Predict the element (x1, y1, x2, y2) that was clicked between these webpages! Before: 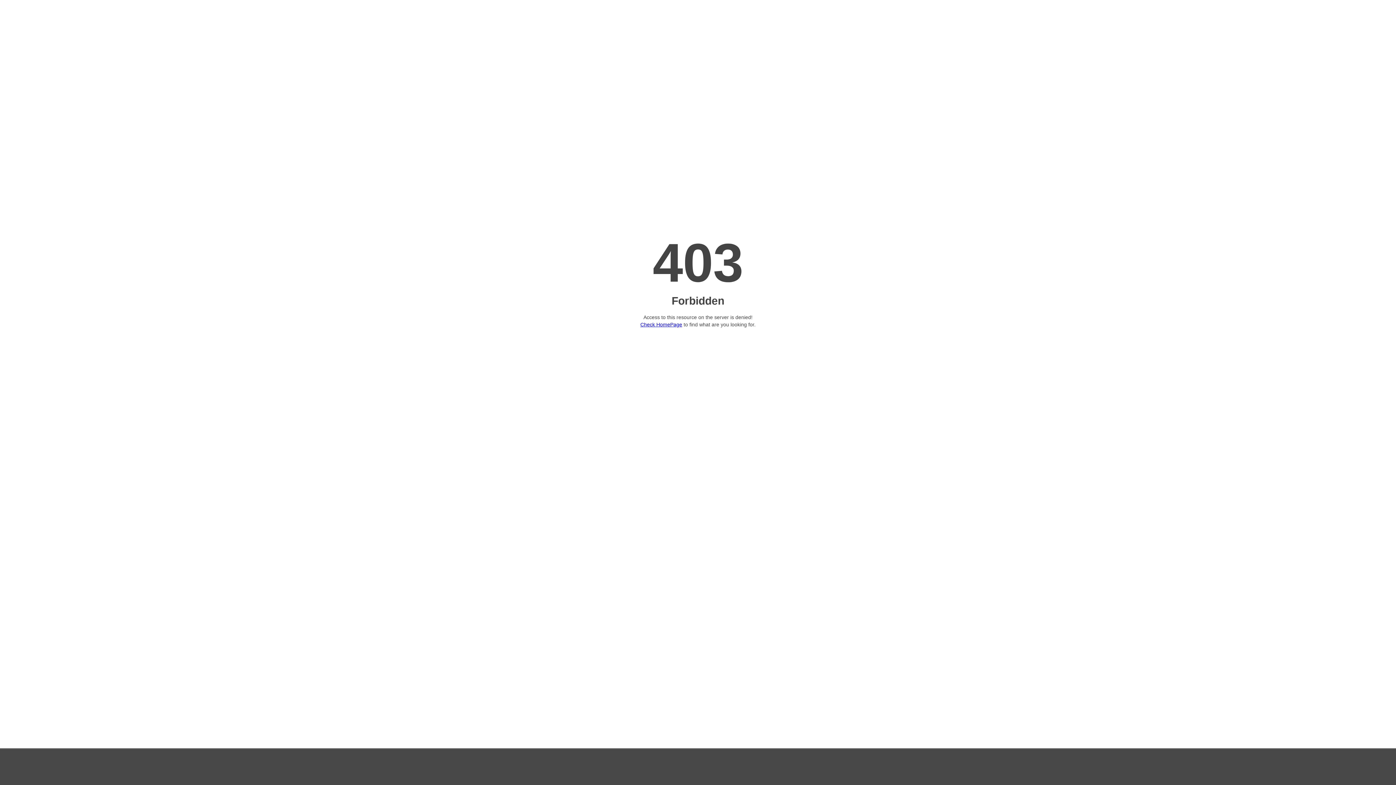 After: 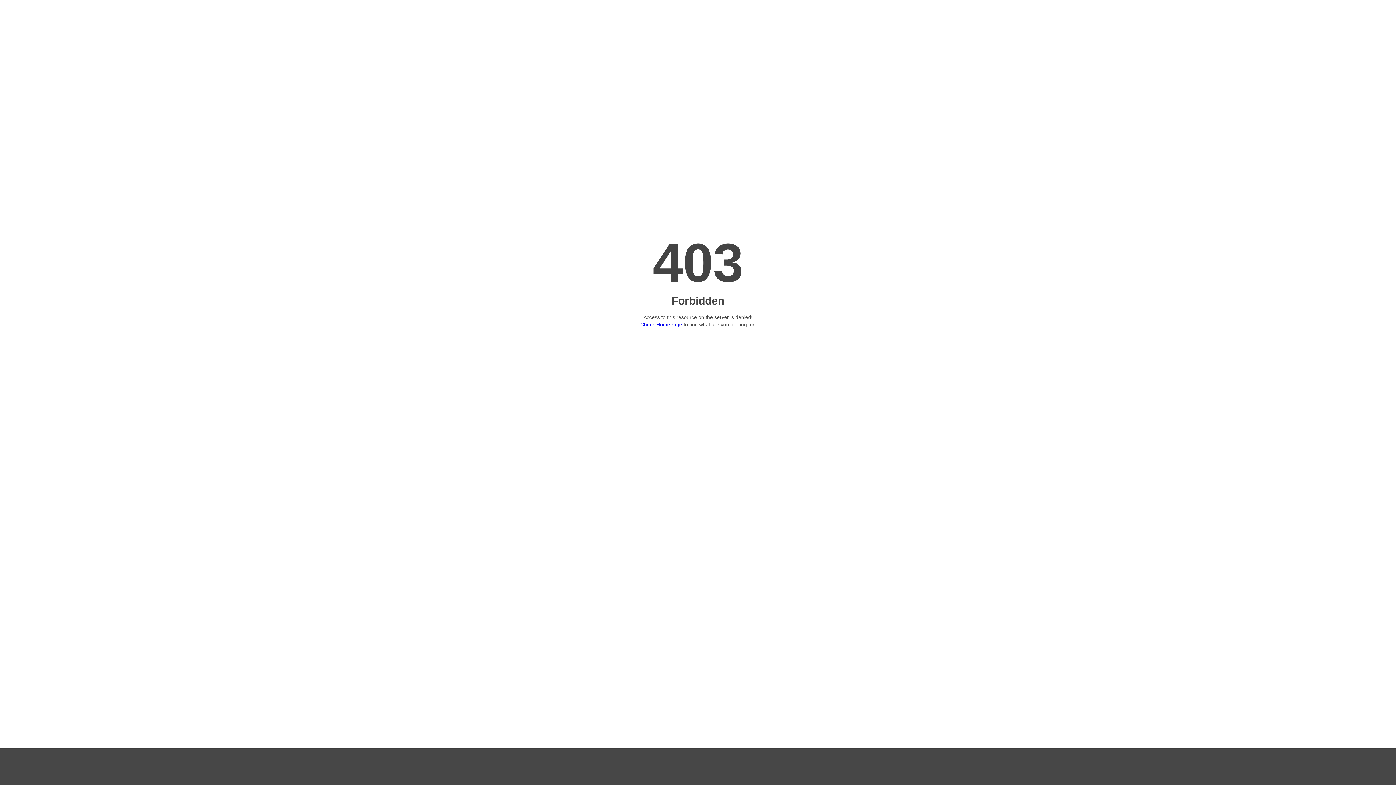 Action: label: Check HomePage bbox: (640, 321, 682, 327)